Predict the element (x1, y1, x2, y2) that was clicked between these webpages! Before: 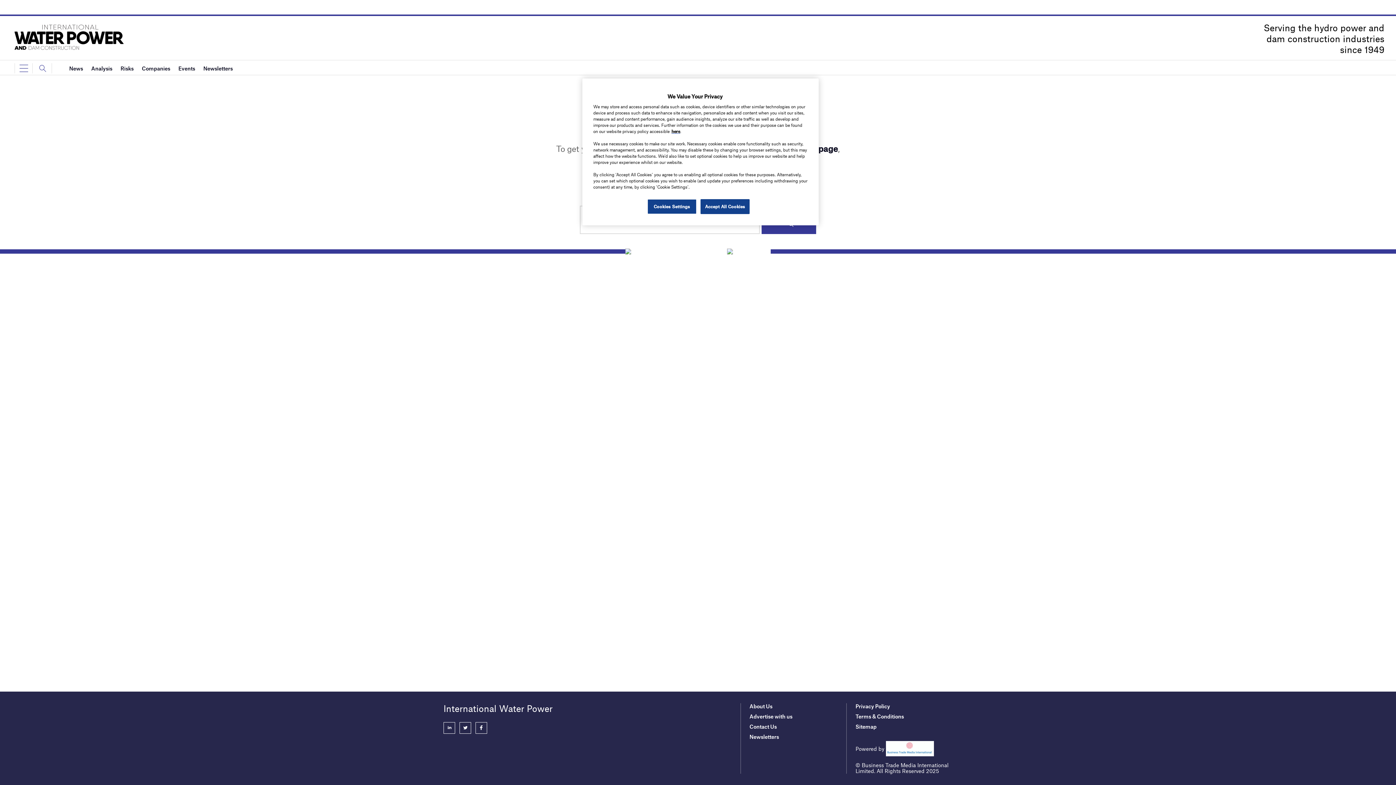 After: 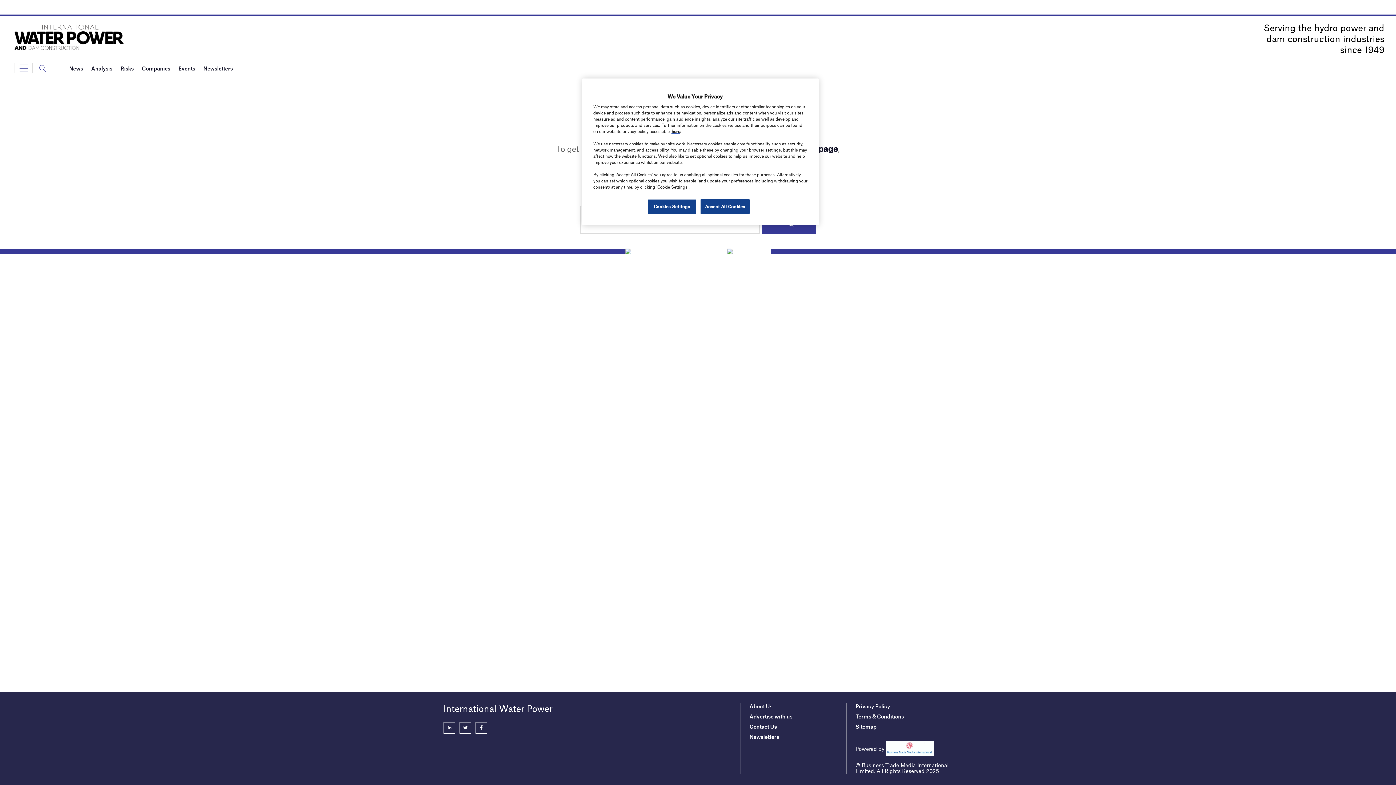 Action: label: Privacy Policy bbox: (855, 703, 890, 709)